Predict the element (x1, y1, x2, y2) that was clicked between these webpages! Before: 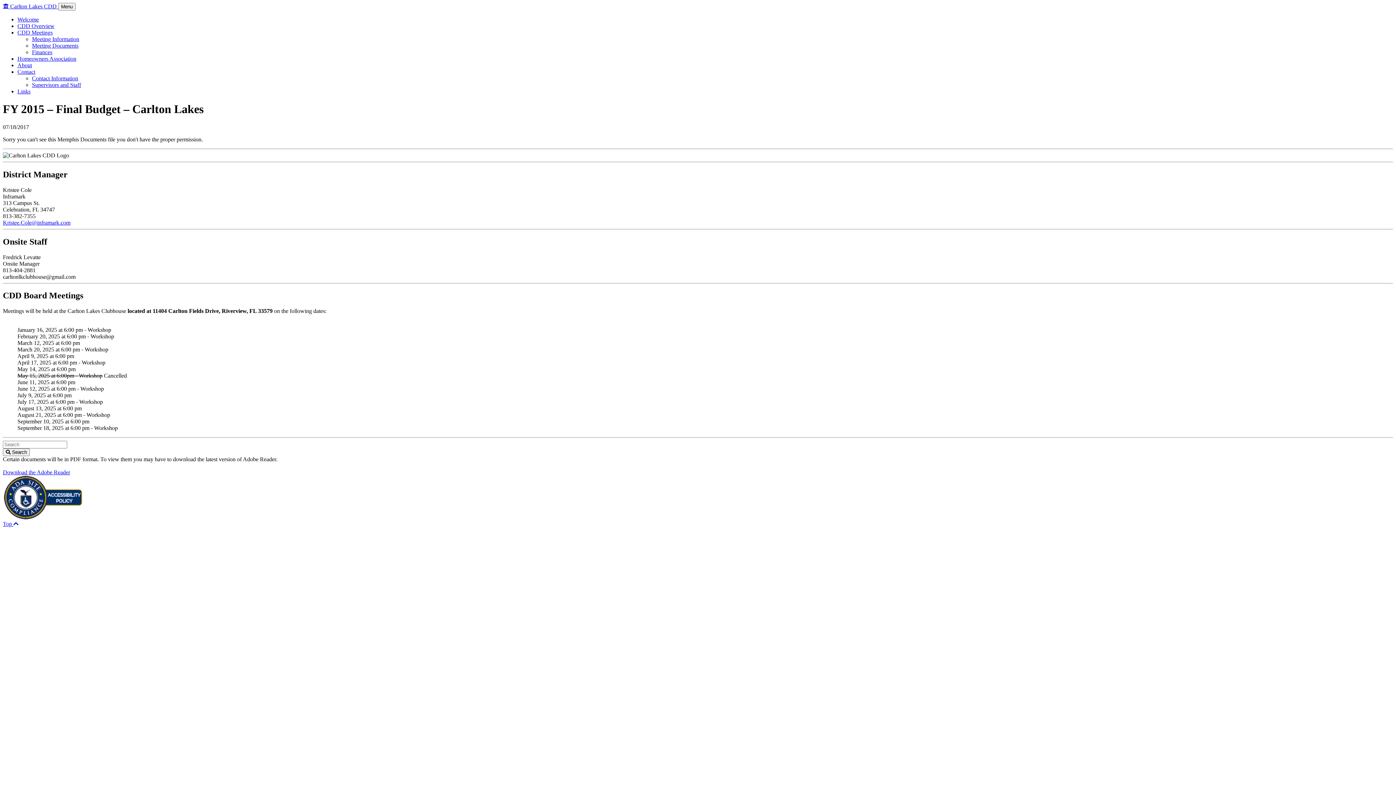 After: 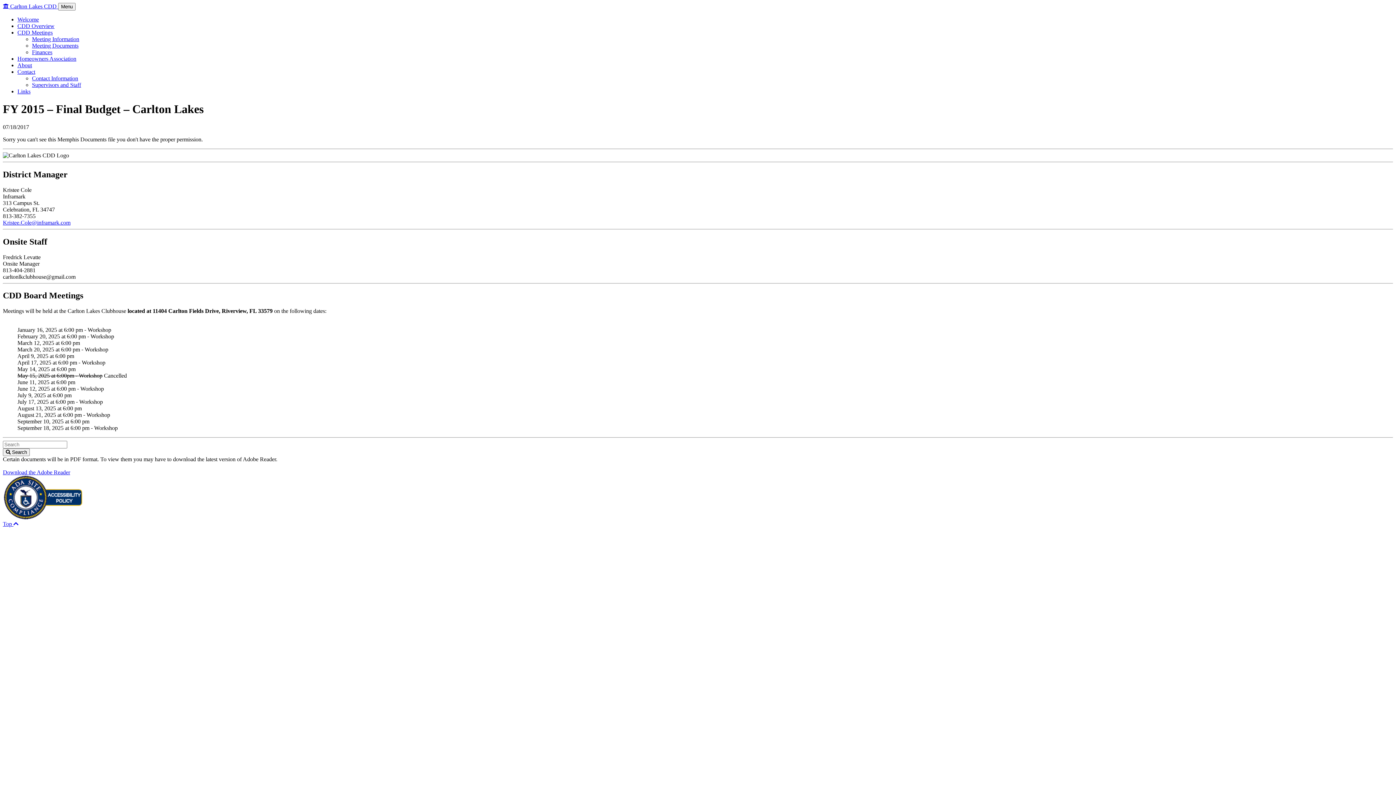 Action: bbox: (2, 514, 82, 520)